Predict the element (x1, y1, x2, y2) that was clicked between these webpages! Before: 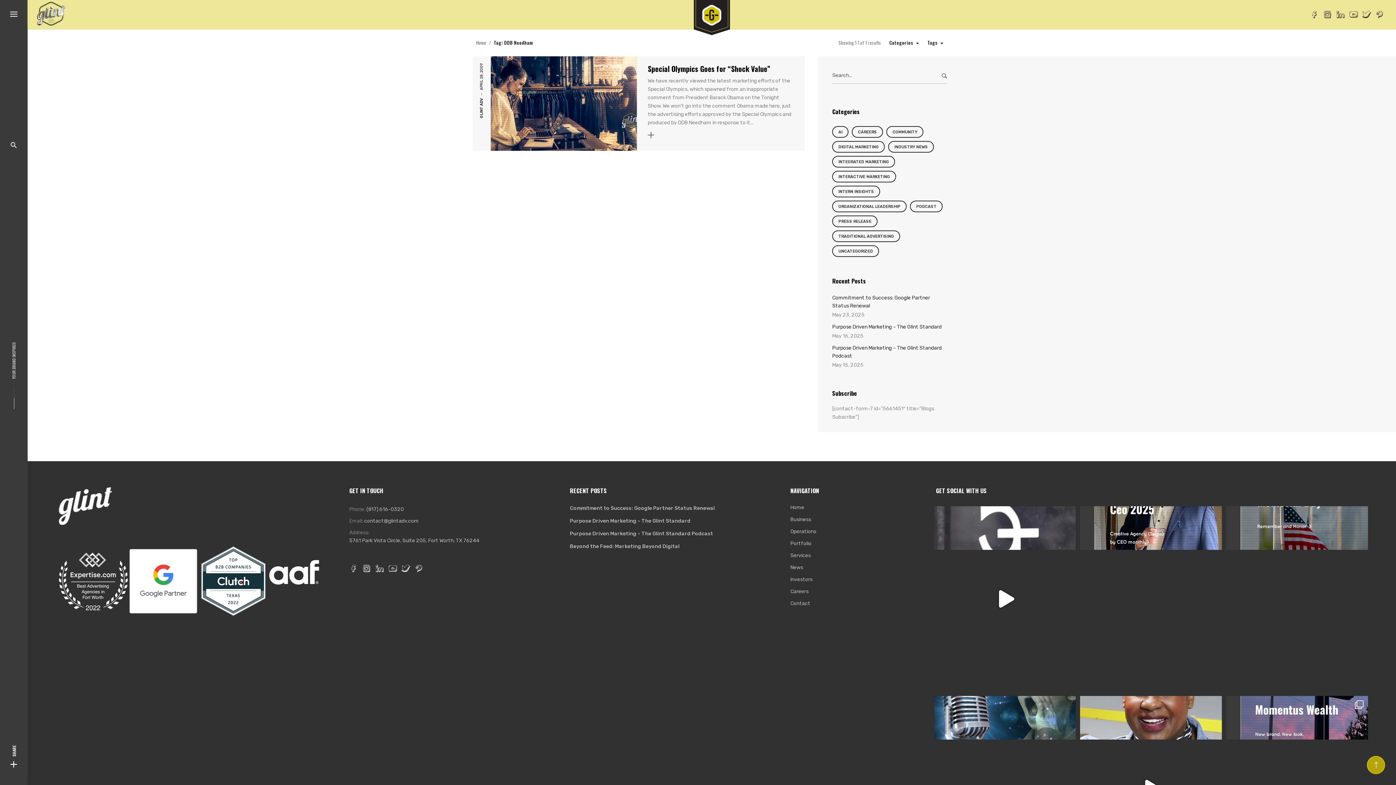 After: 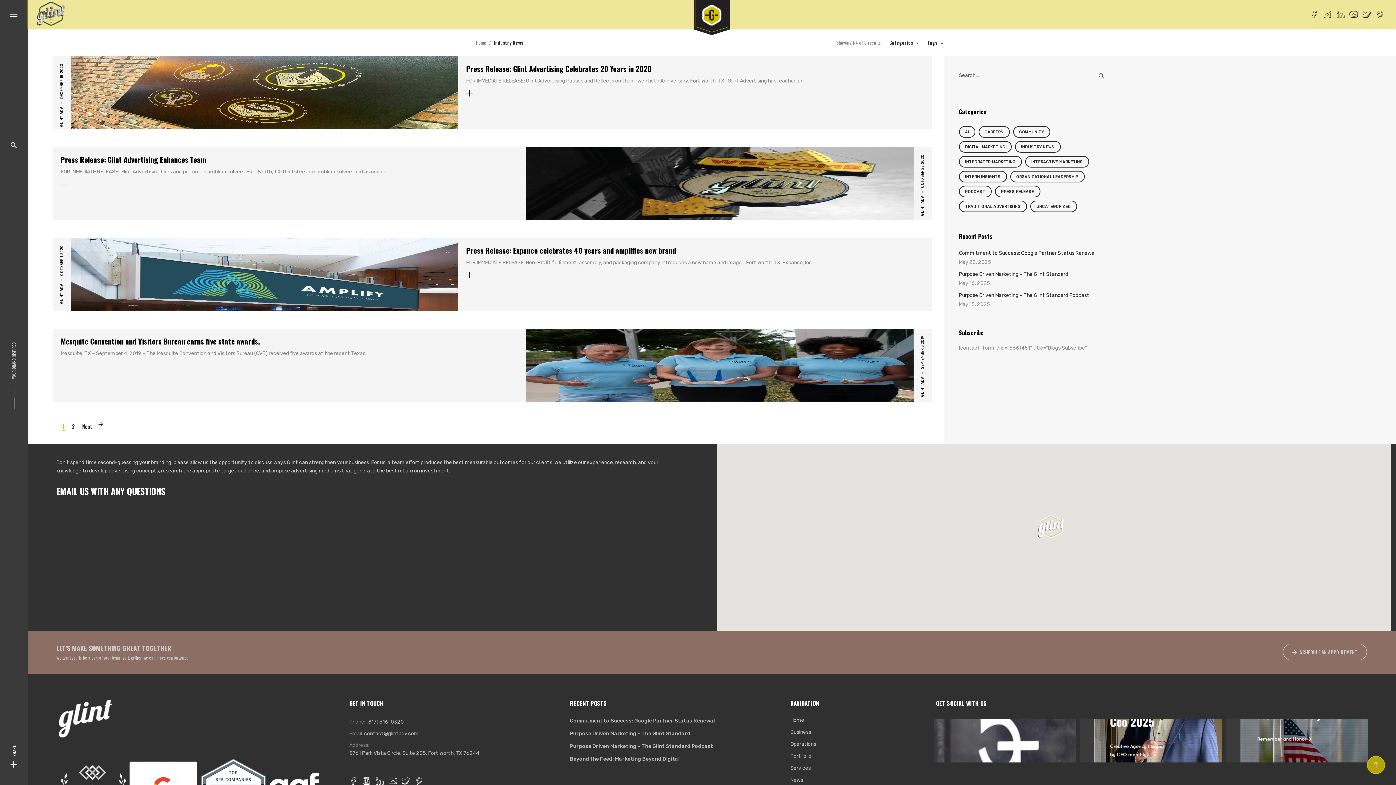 Action: bbox: (832, 215, 877, 227) label: PRESS RELEASE